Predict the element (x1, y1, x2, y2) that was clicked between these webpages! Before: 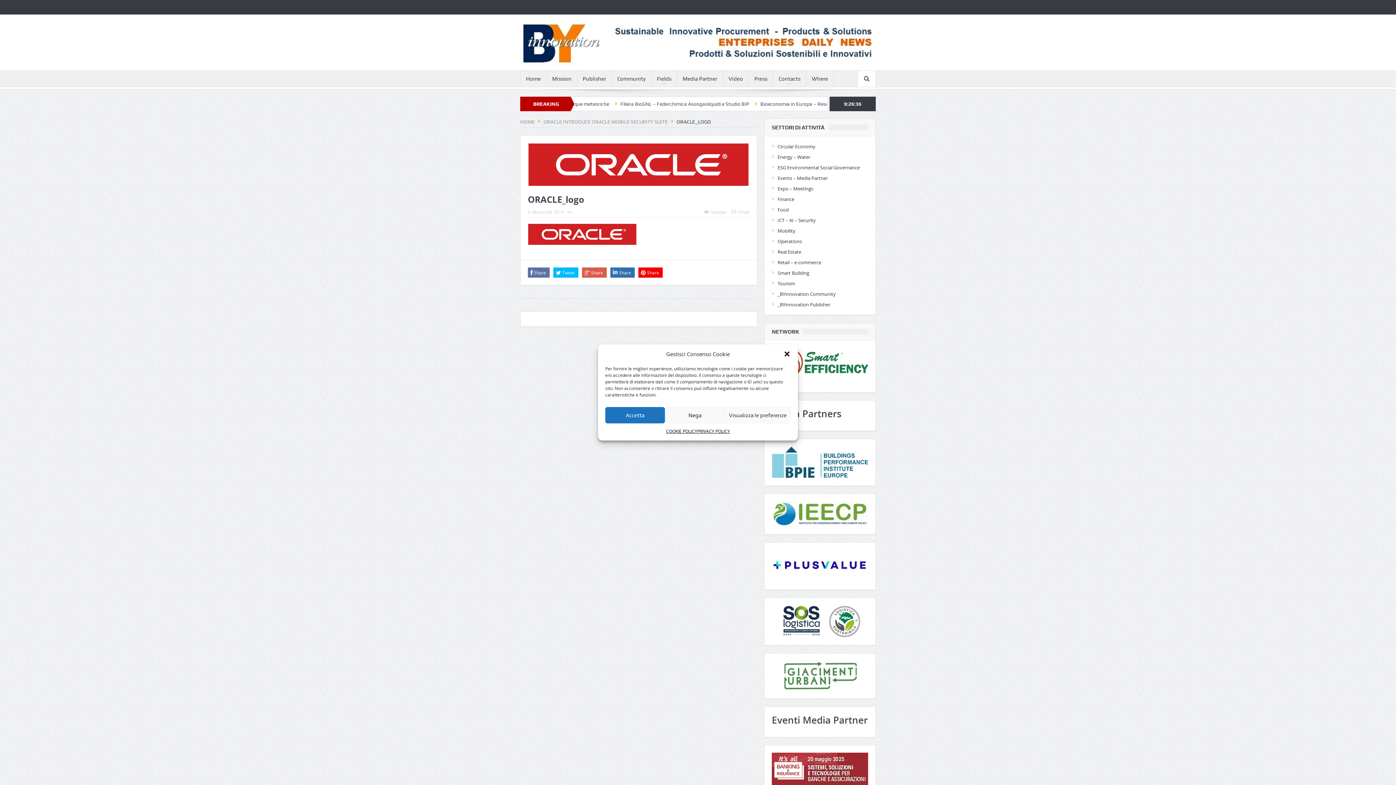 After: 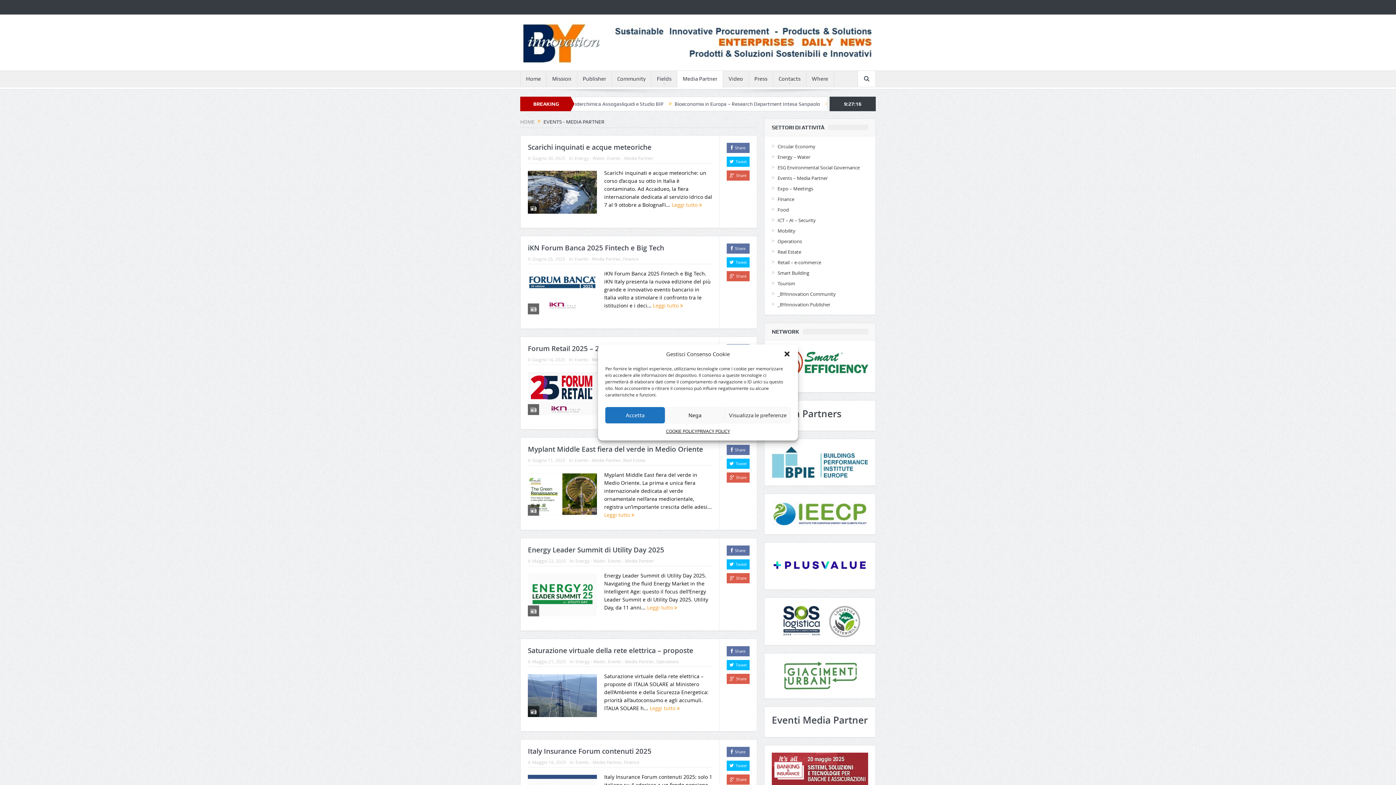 Action: label: Events – Media Partner bbox: (777, 174, 828, 181)